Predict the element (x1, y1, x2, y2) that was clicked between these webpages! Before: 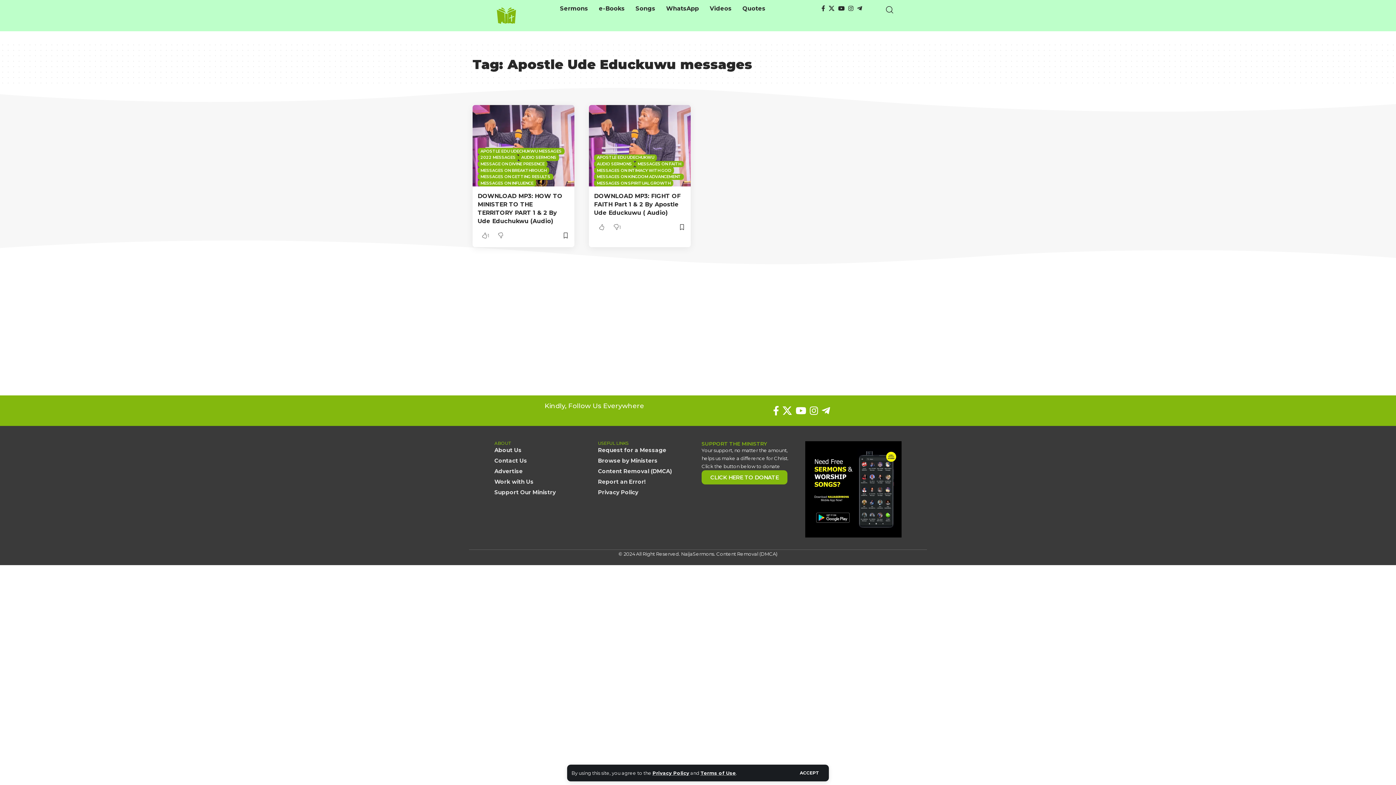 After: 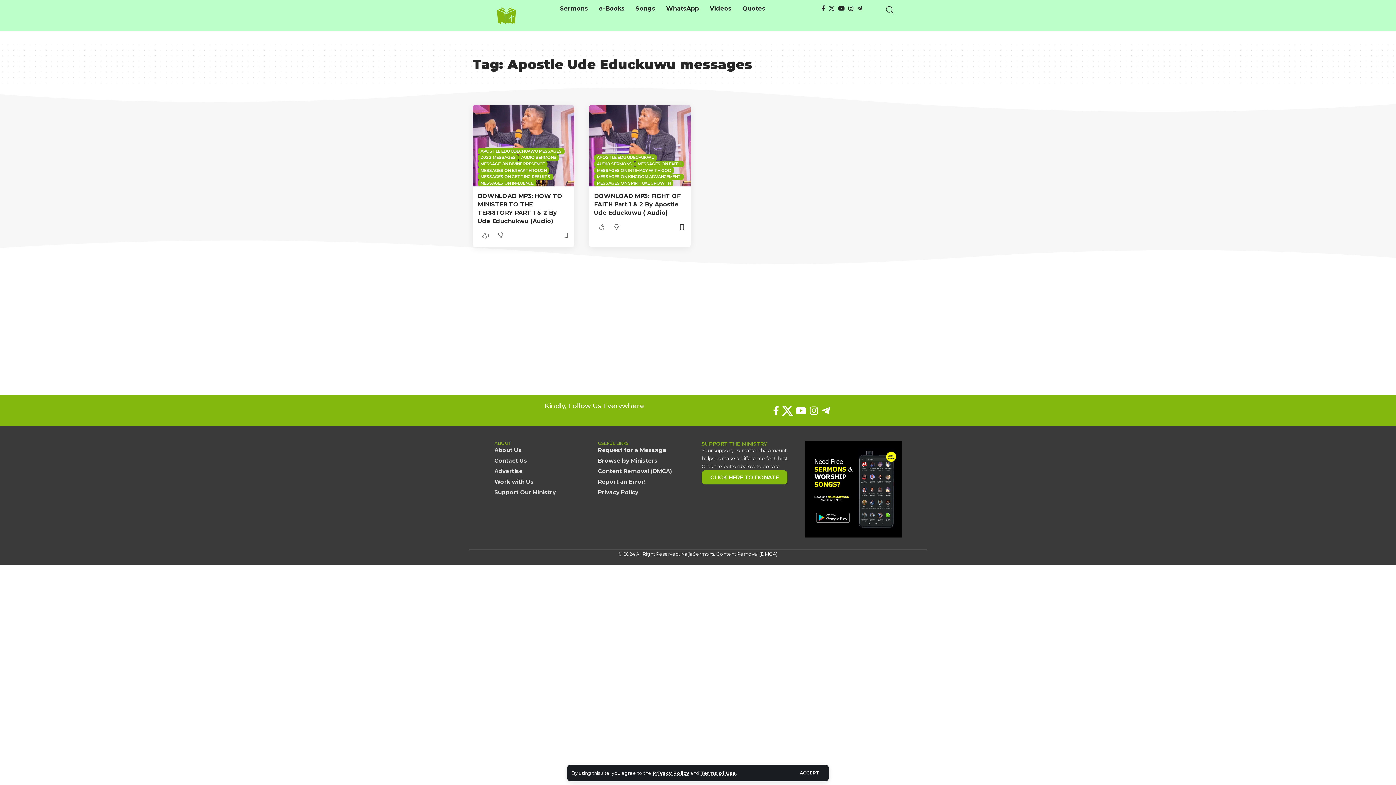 Action: bbox: (780, 402, 794, 418) label: X